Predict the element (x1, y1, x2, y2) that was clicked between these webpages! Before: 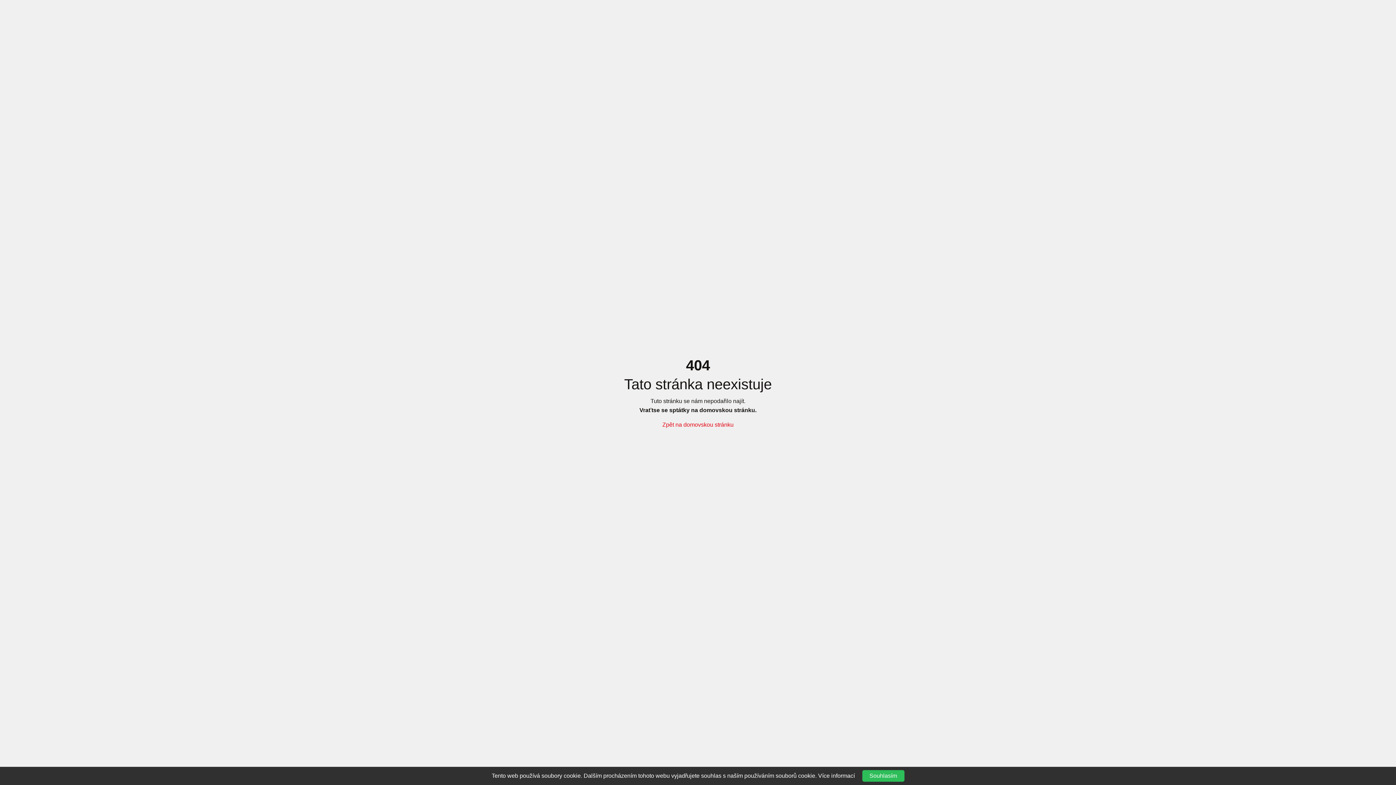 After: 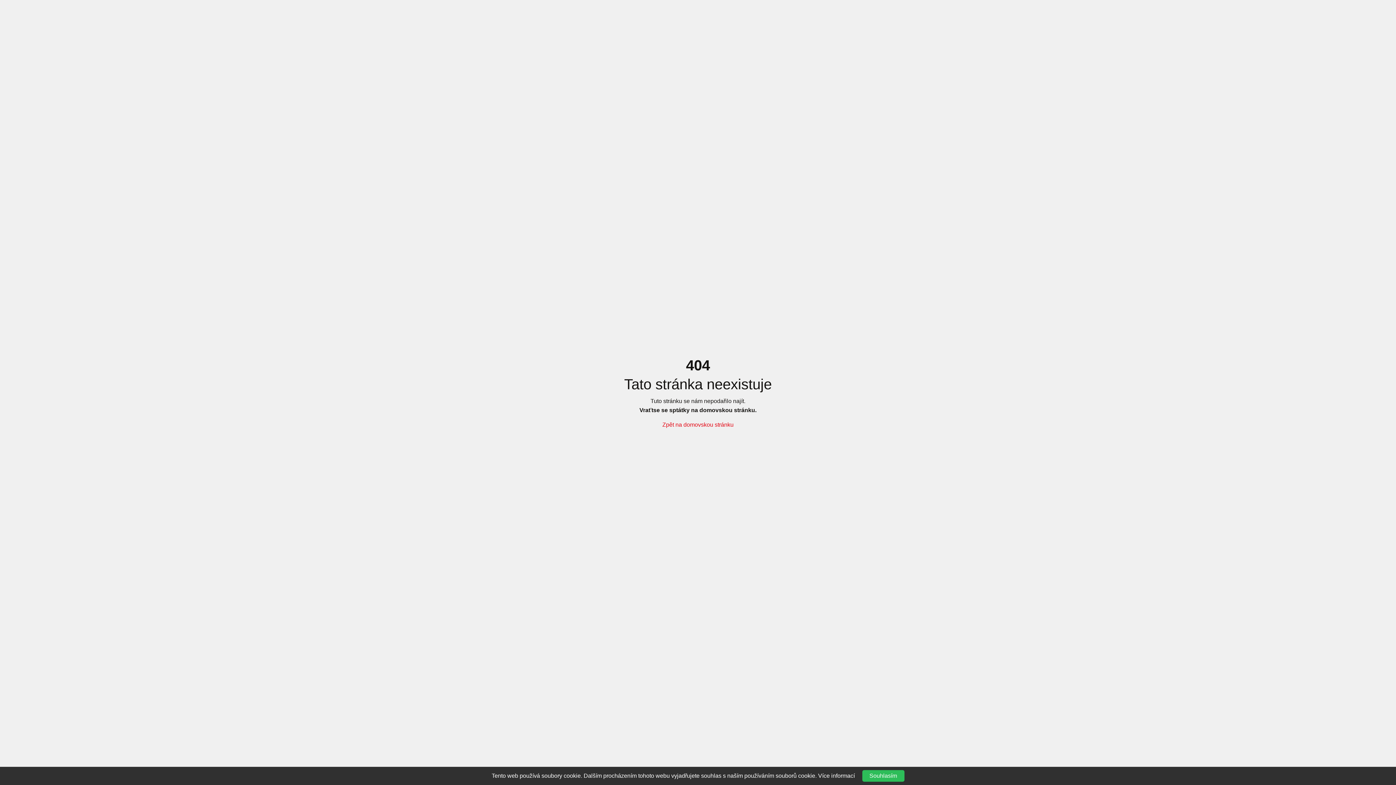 Action: bbox: (818, 773, 855, 779) label: Více informací